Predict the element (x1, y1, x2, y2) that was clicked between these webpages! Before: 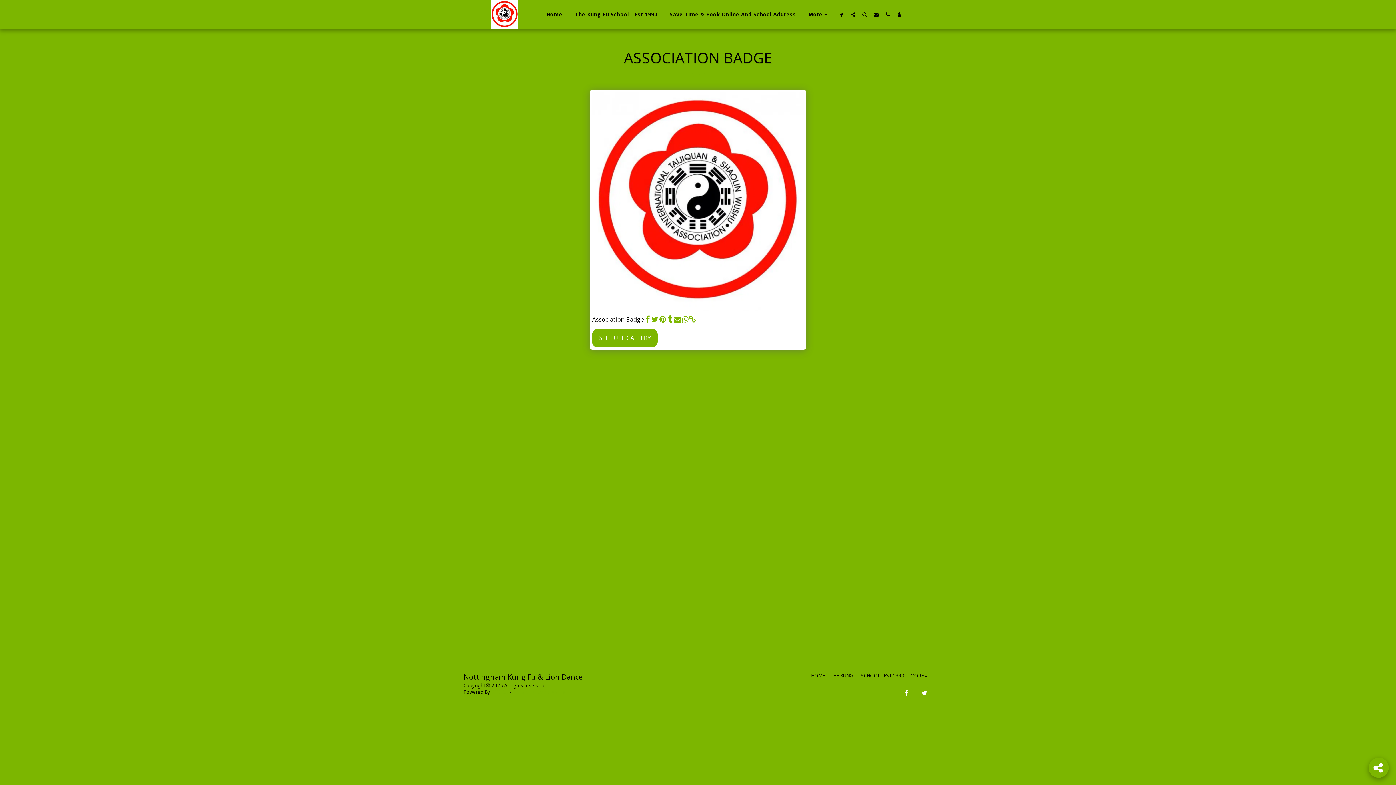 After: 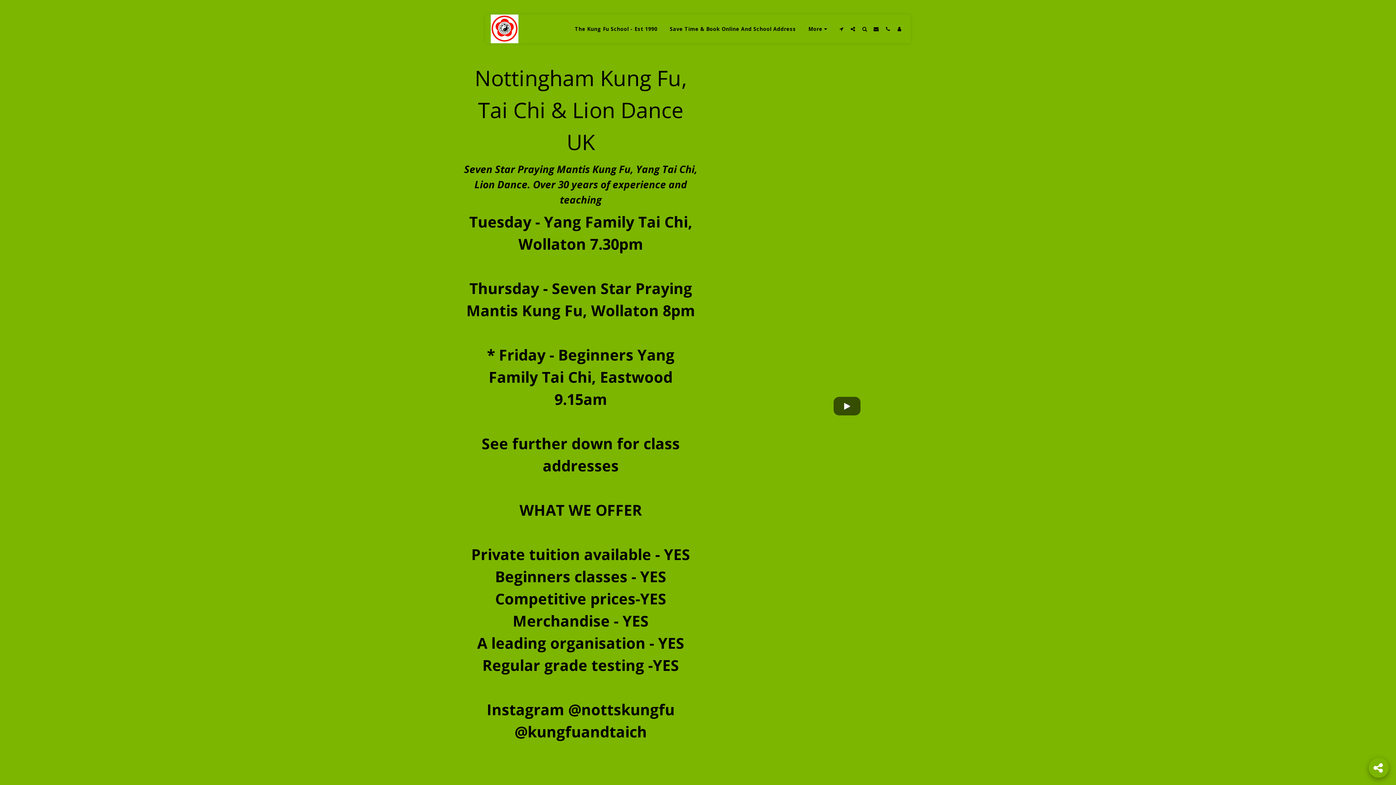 Action: bbox: (490, 0, 518, 28)